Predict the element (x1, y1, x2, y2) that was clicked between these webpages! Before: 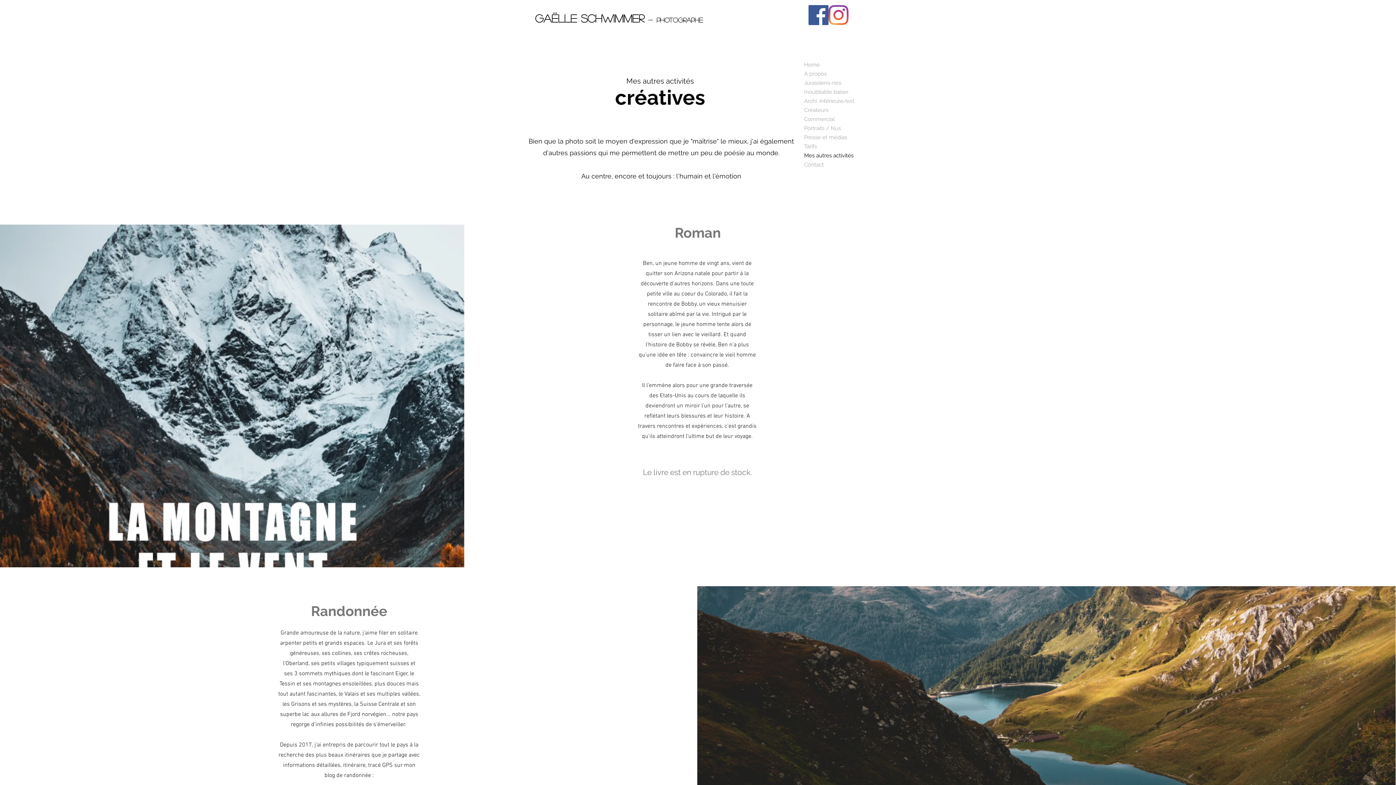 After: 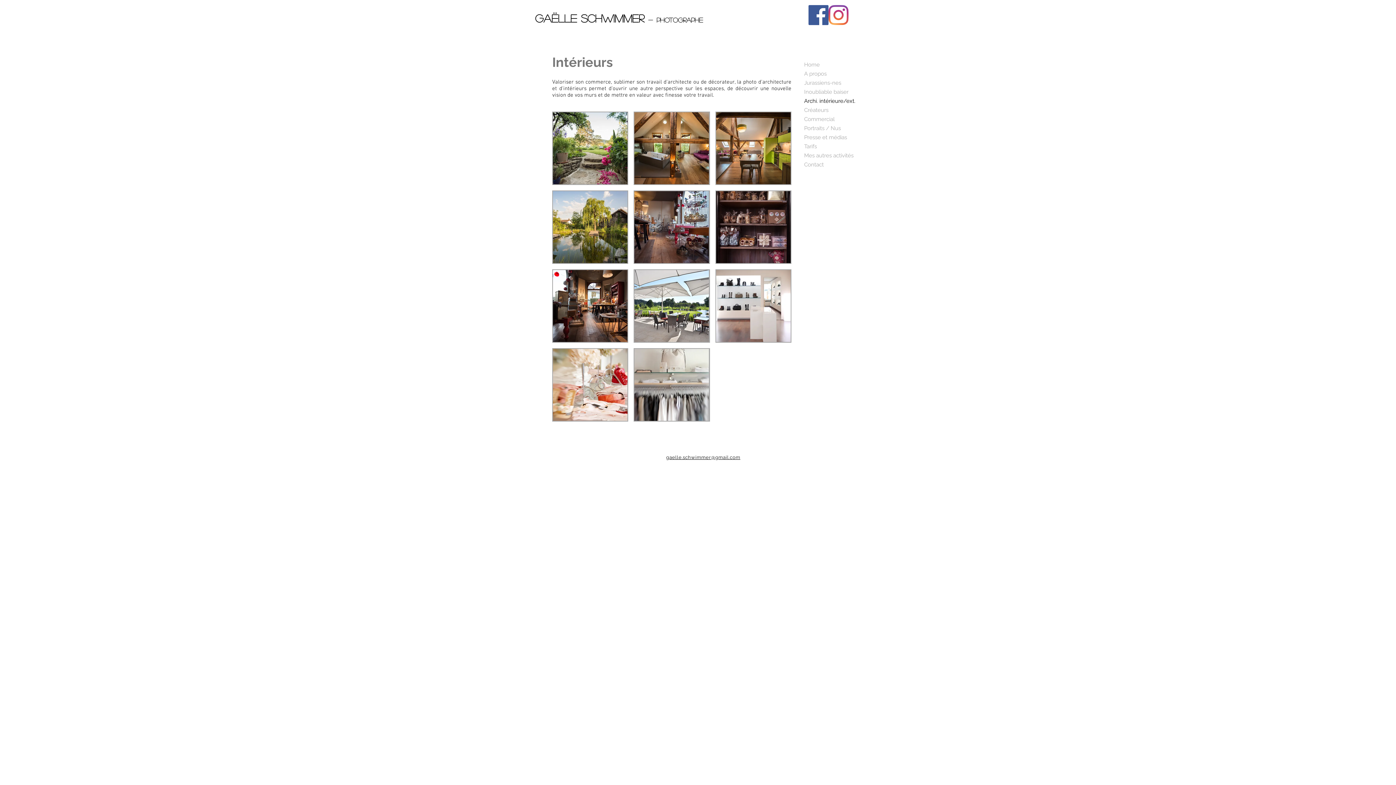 Action: bbox: (800, 96, 862, 105) label: Archi. intérieure/ext.